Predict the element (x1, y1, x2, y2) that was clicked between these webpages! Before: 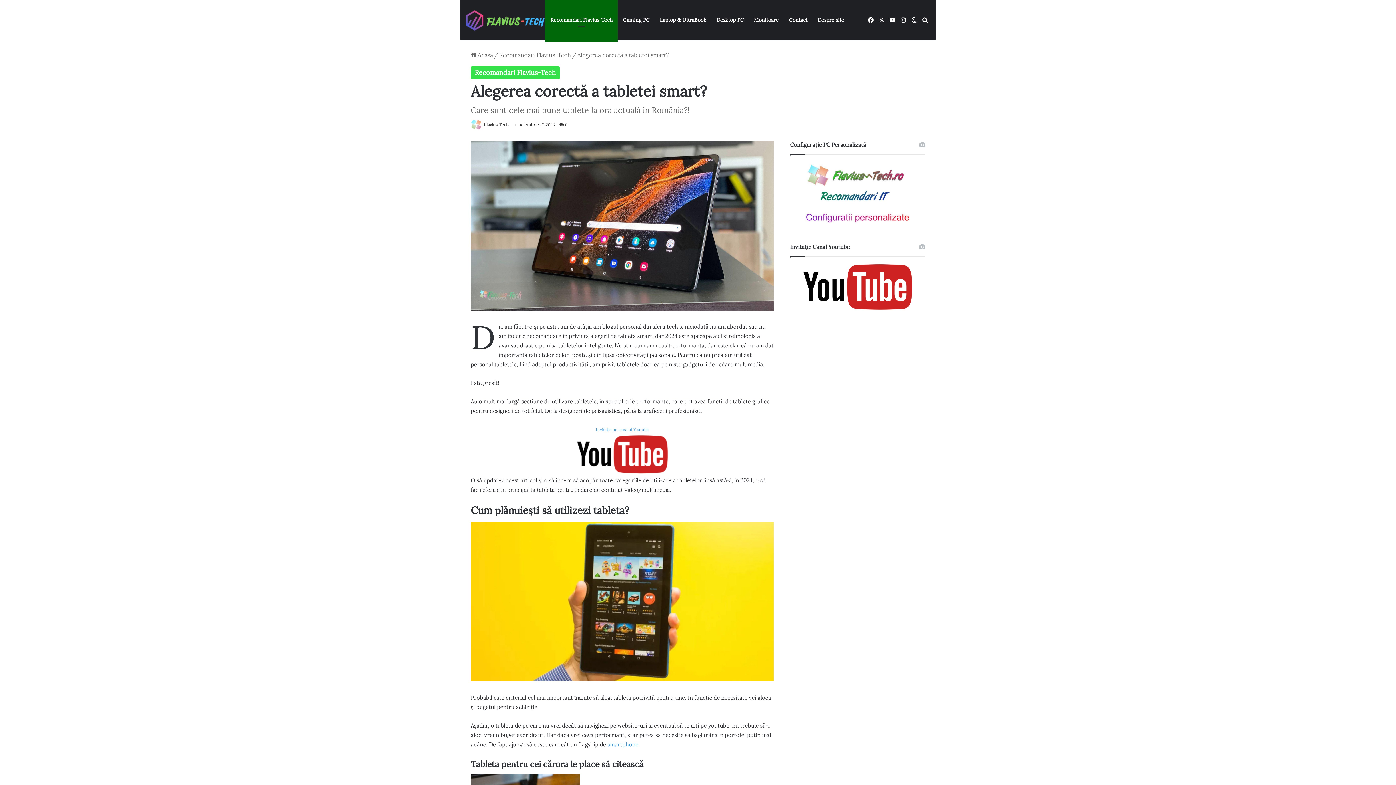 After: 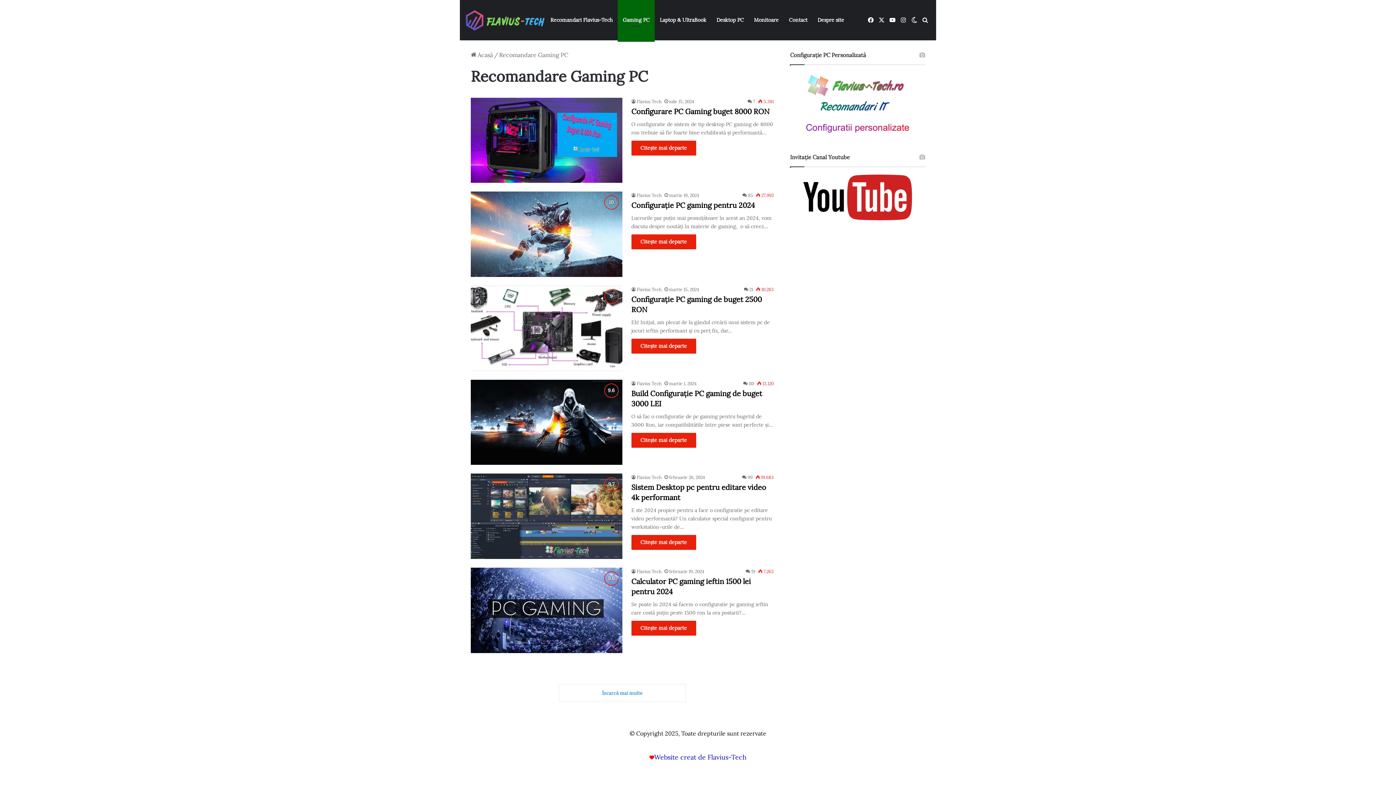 Action: label: Gaming PC bbox: (617, 0, 654, 40)